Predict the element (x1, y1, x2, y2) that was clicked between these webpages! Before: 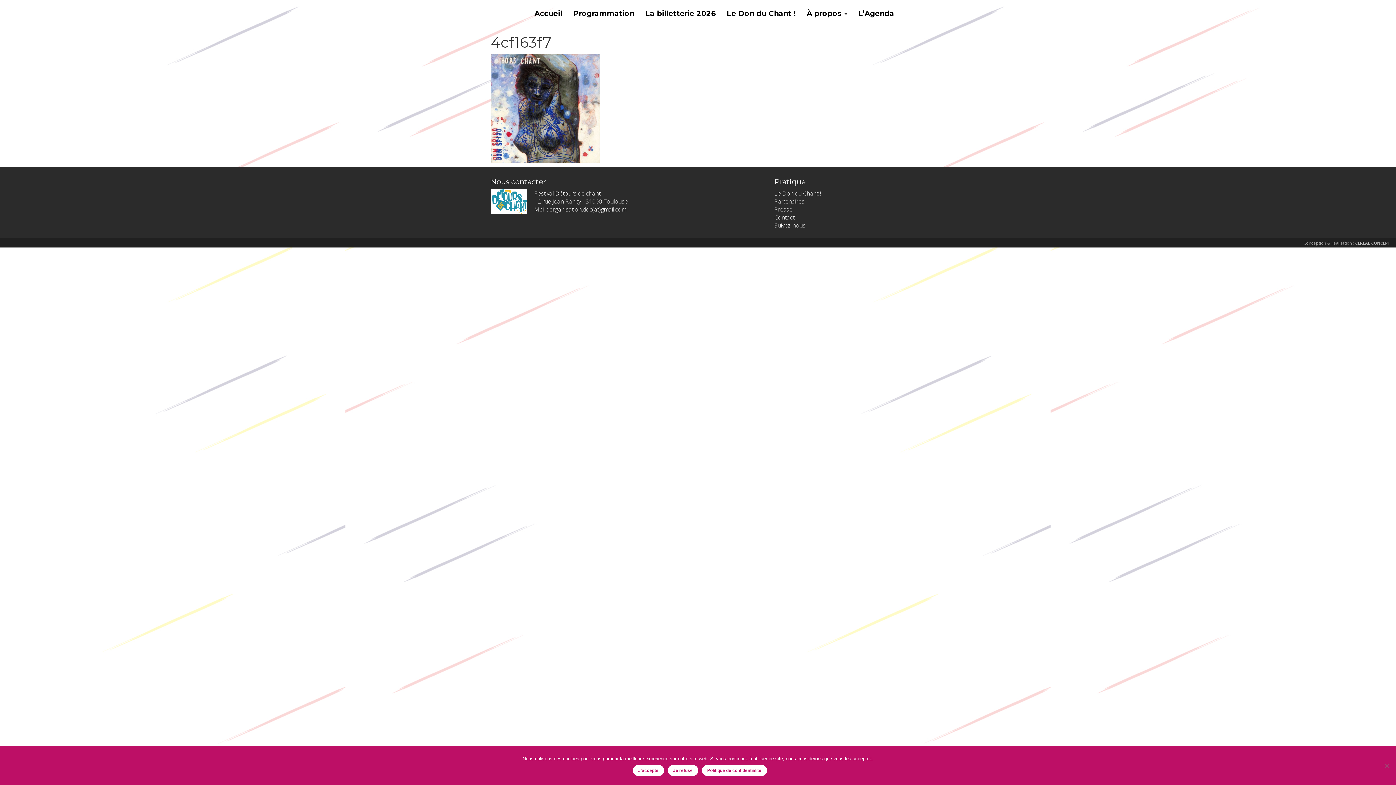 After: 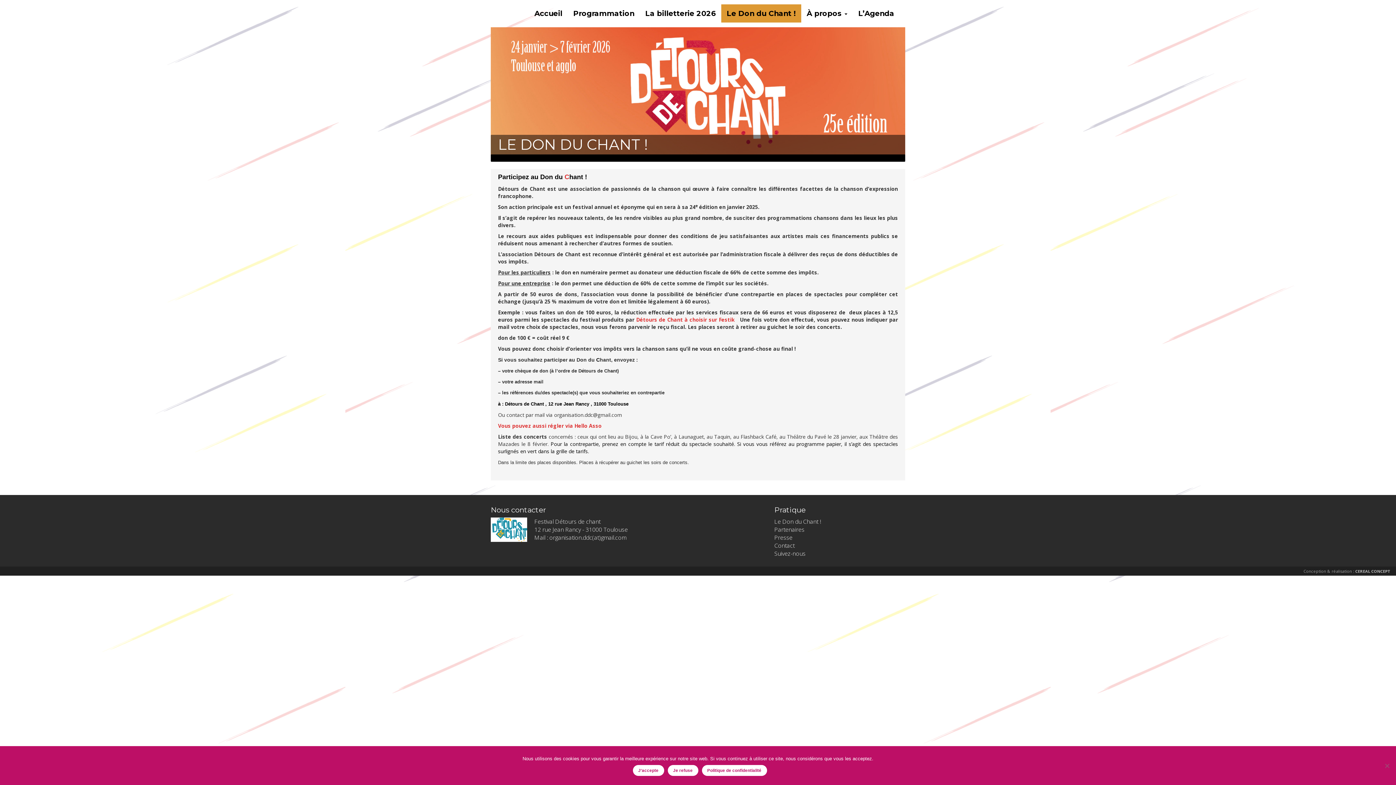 Action: bbox: (721, 4, 801, 22) label: Le Don du Chant !